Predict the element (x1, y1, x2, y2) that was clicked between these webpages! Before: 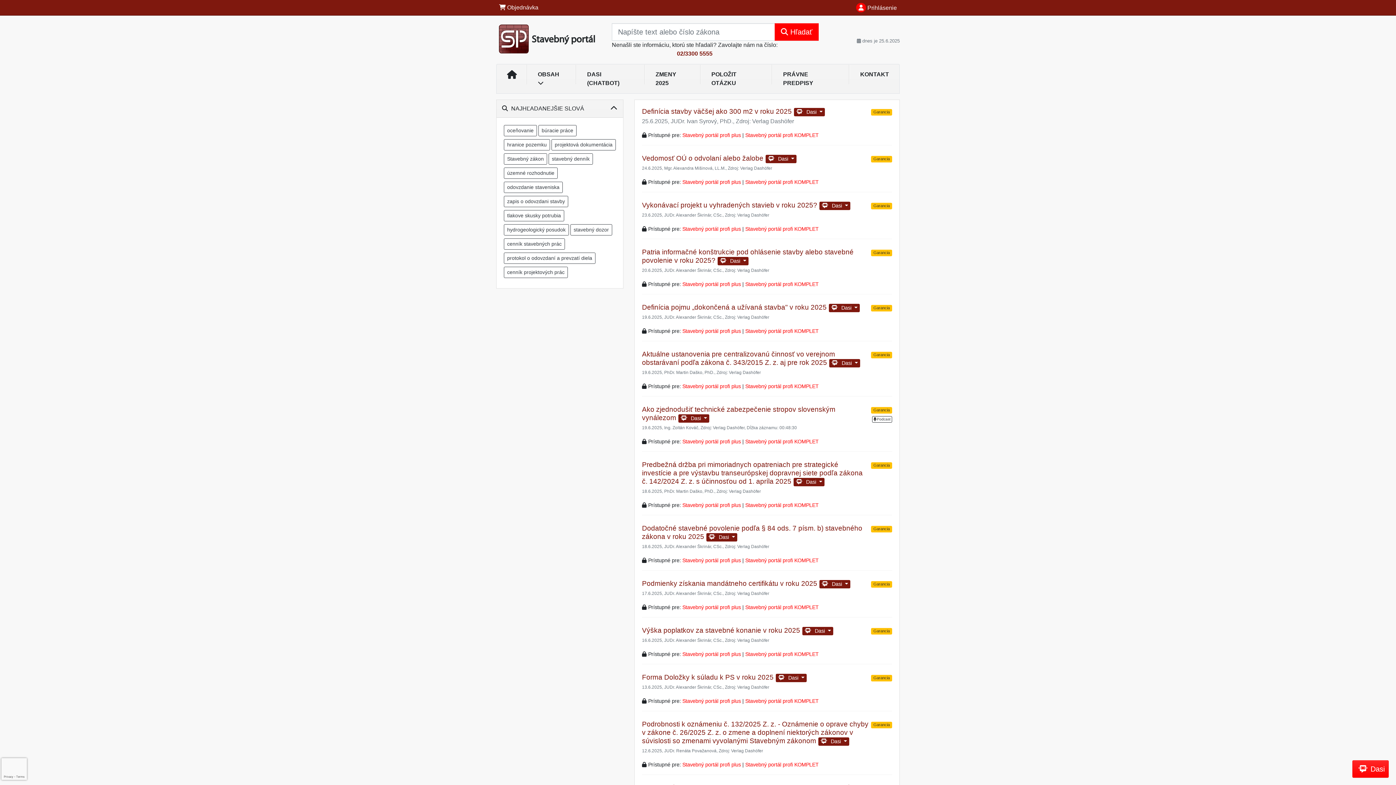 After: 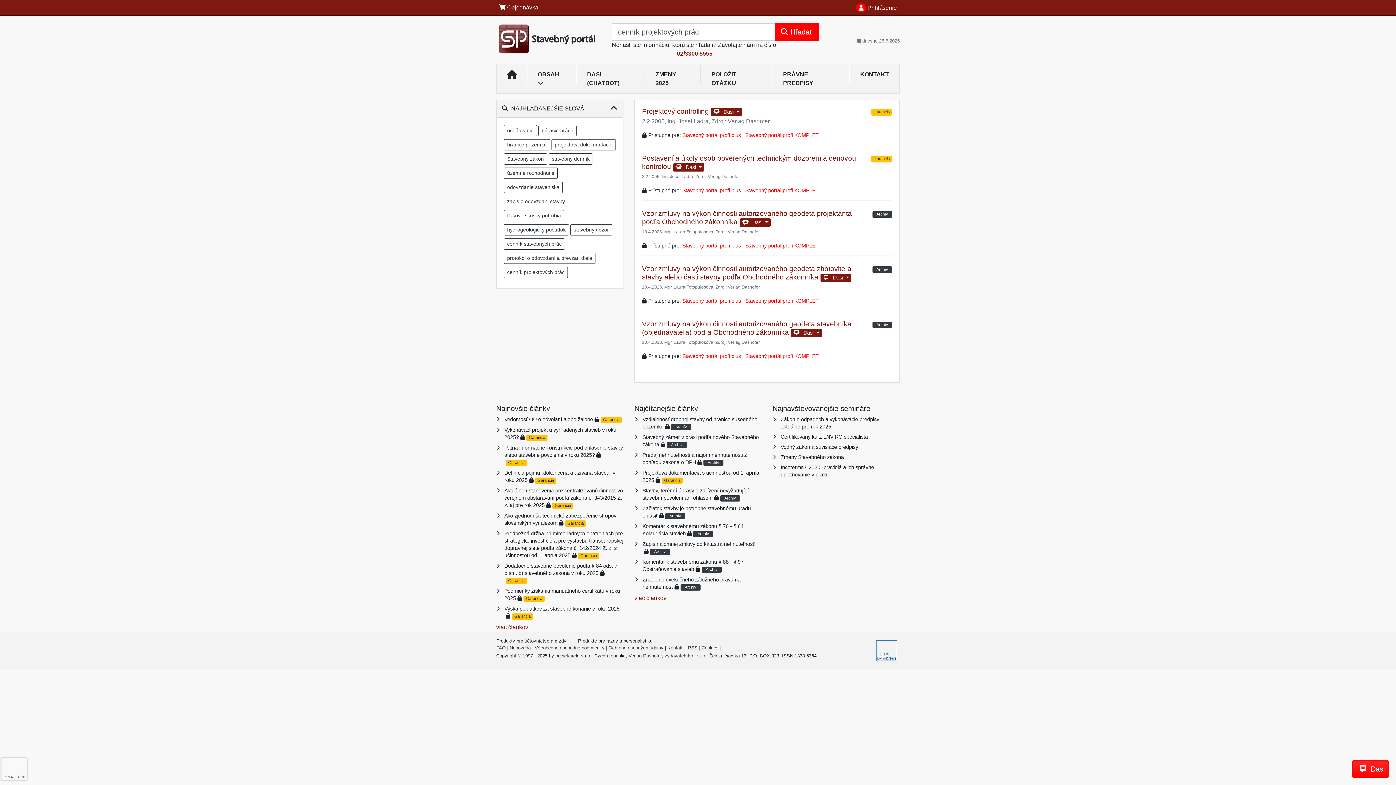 Action: label: cenník projektových prác bbox: (504, 266, 568, 278)